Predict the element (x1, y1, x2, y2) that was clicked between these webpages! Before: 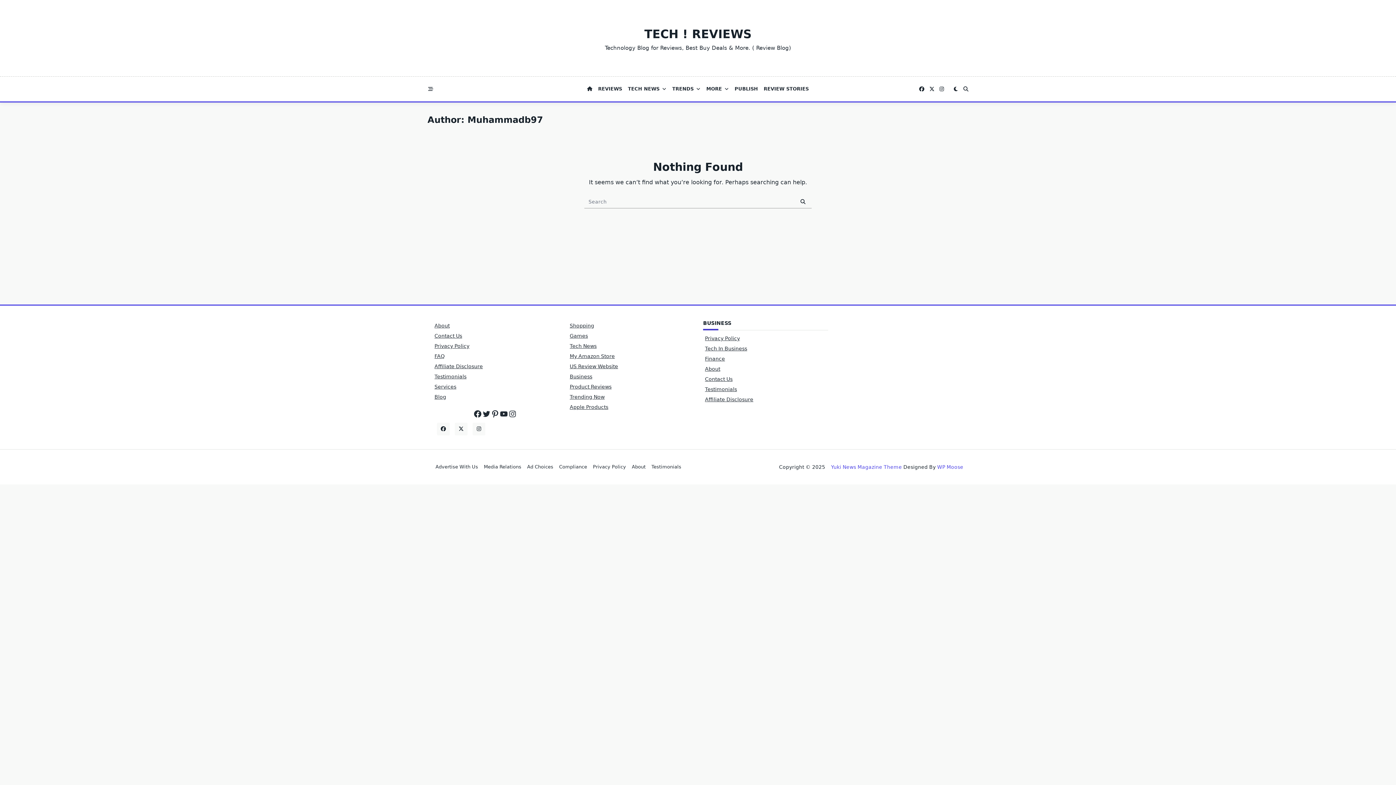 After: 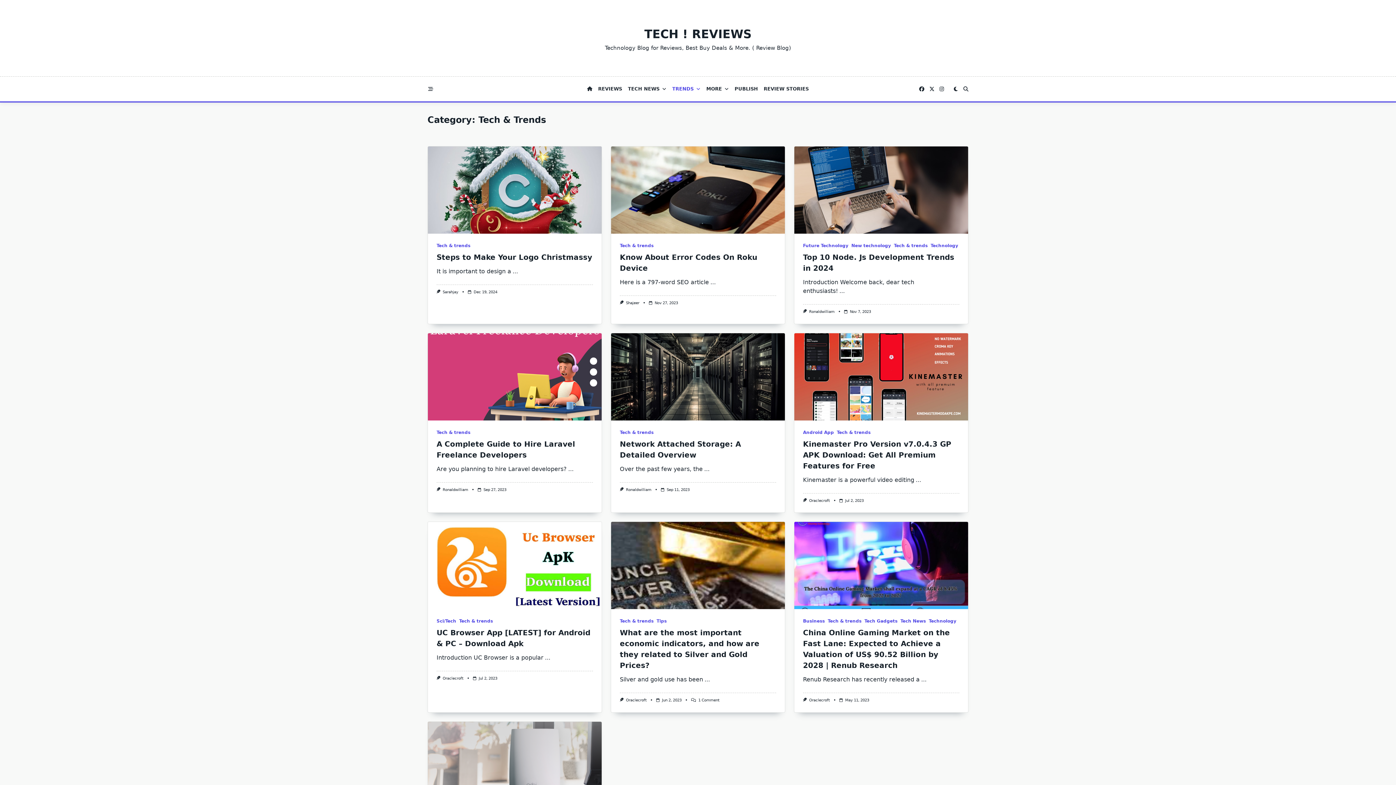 Action: label: TRENDS bbox: (669, 82, 703, 95)